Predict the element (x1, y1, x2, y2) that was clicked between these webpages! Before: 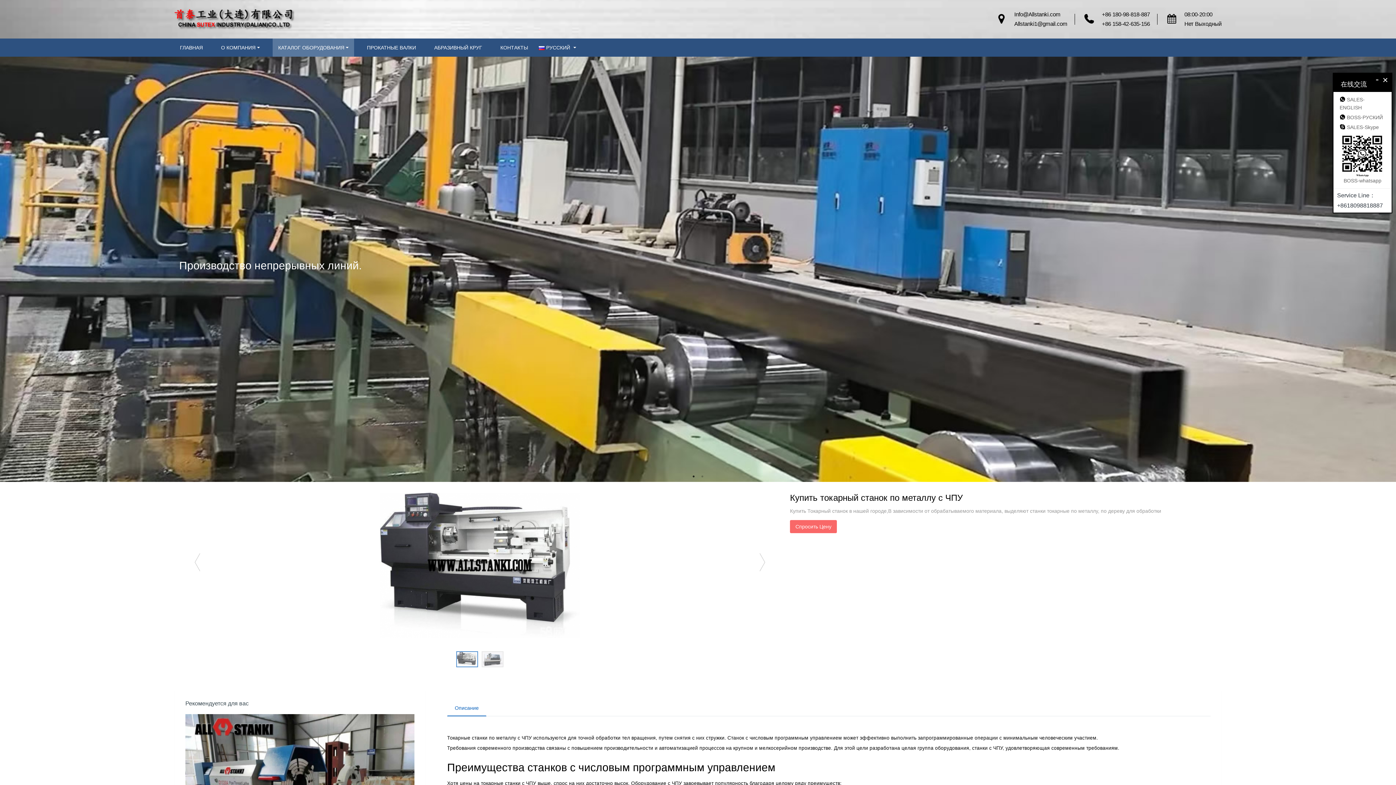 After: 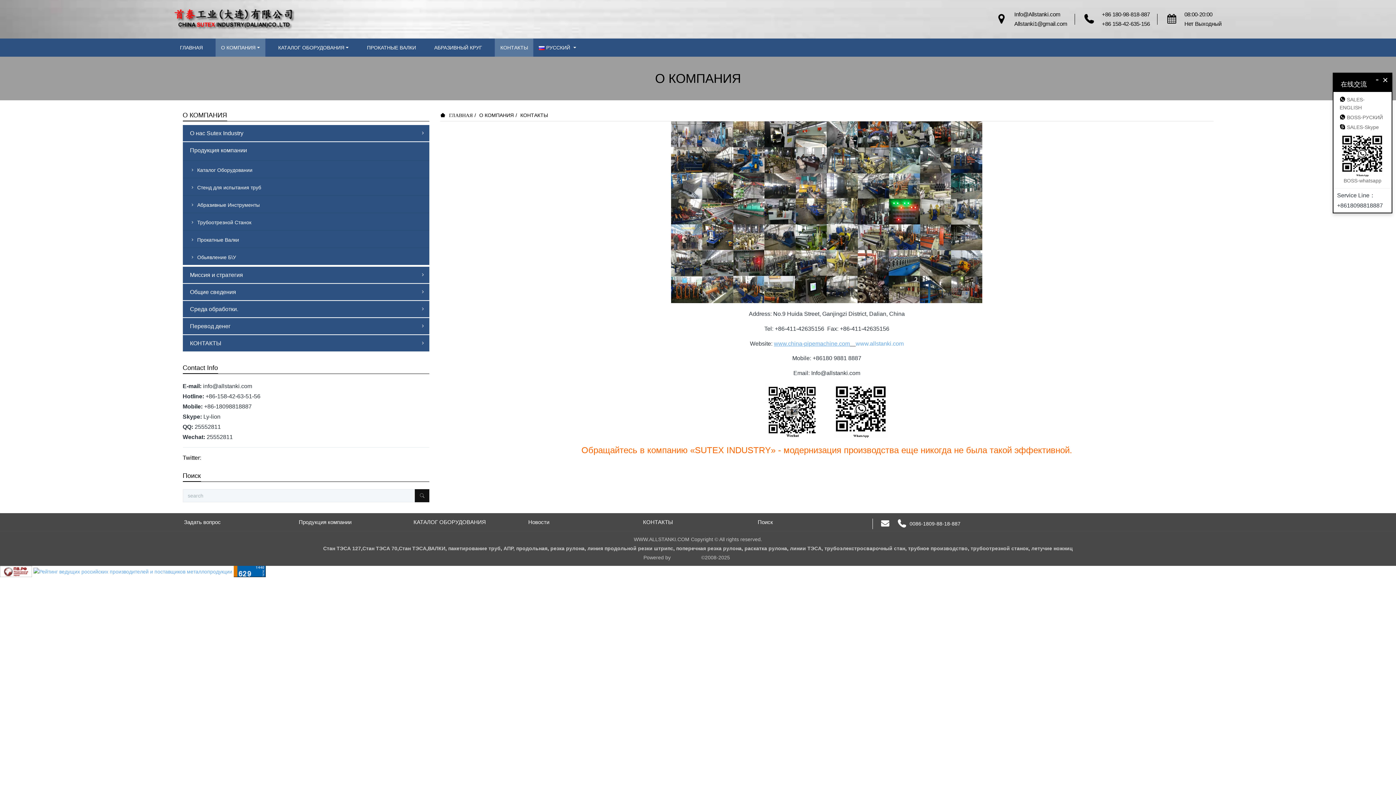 Action: label: КОНТАКТЫ bbox: (495, 38, 533, 56)